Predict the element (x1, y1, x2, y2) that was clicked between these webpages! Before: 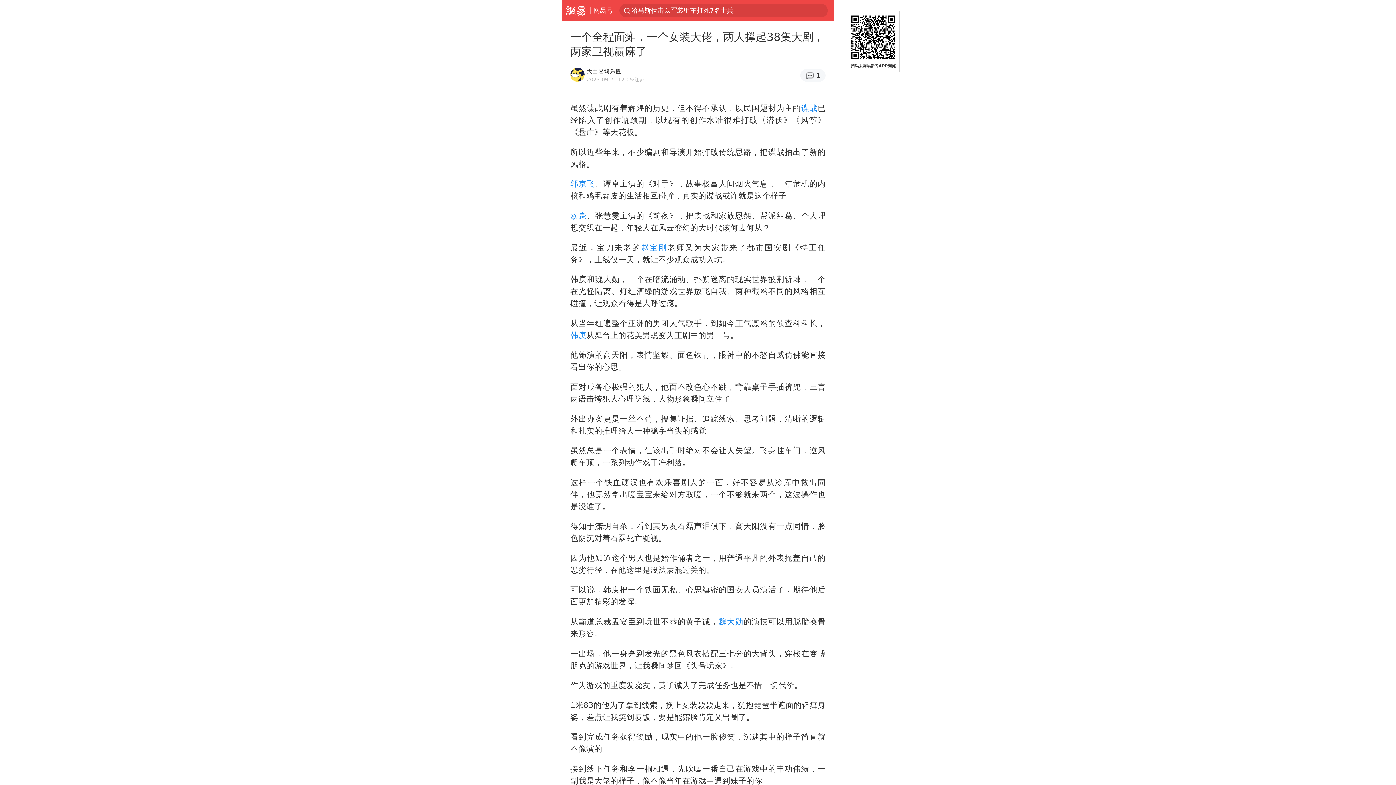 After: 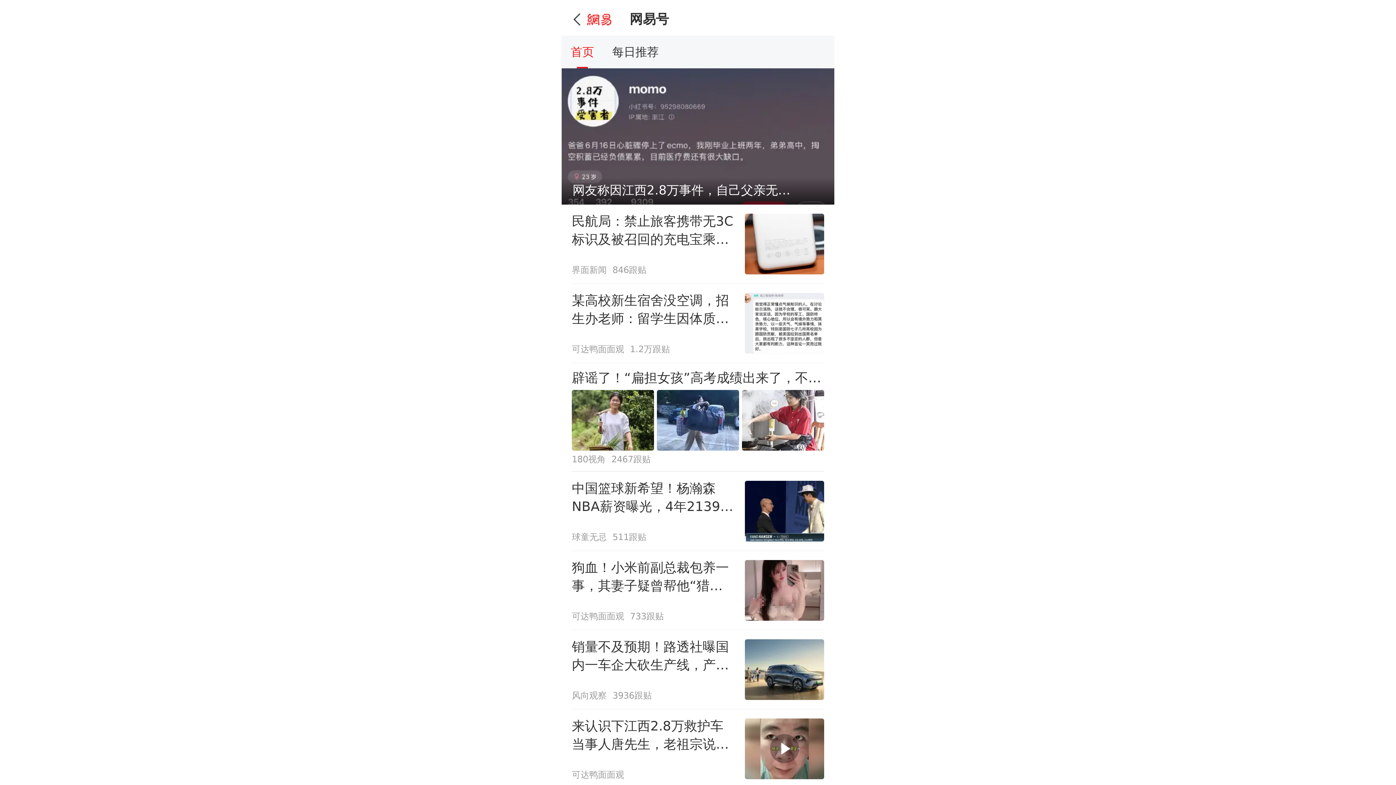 Action: label: 网易号 bbox: (593, 0, 613, 20)